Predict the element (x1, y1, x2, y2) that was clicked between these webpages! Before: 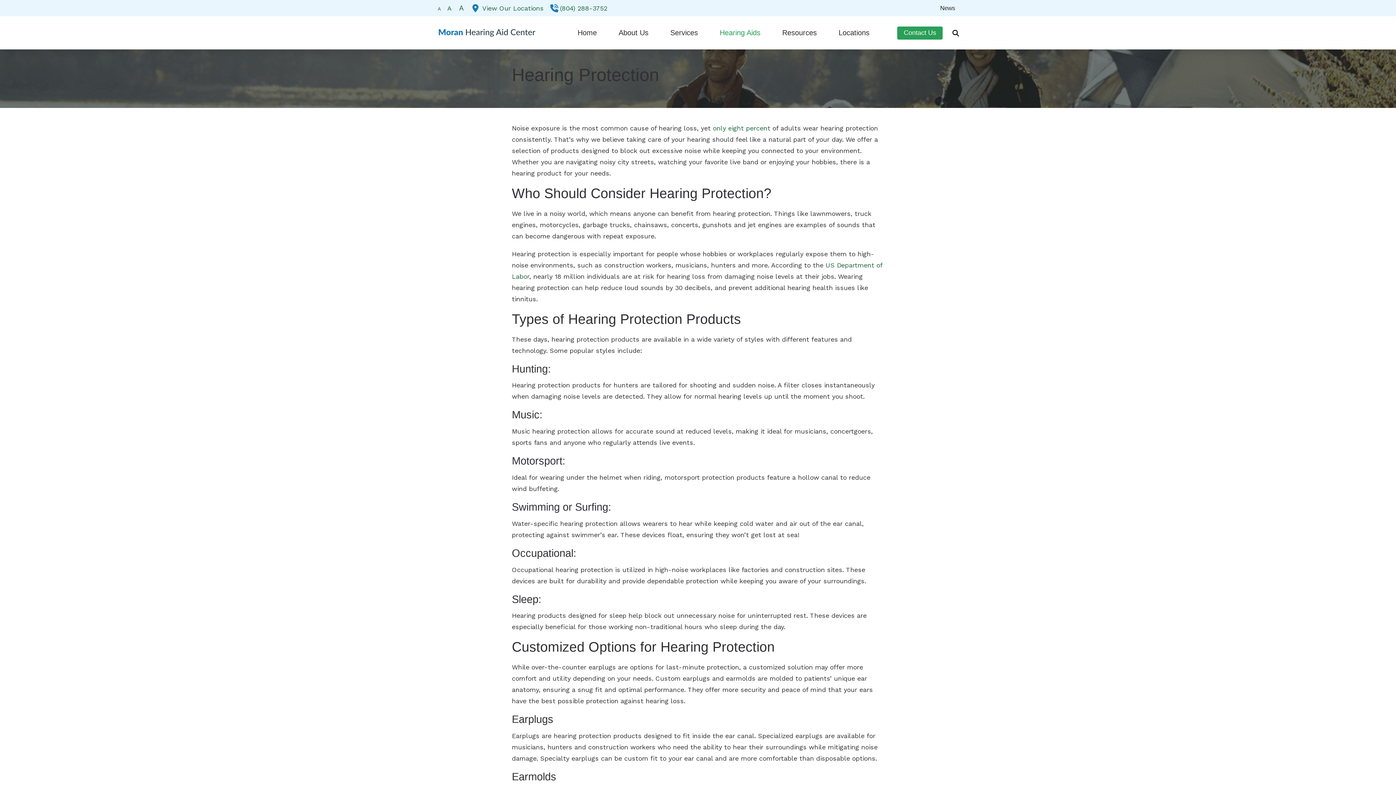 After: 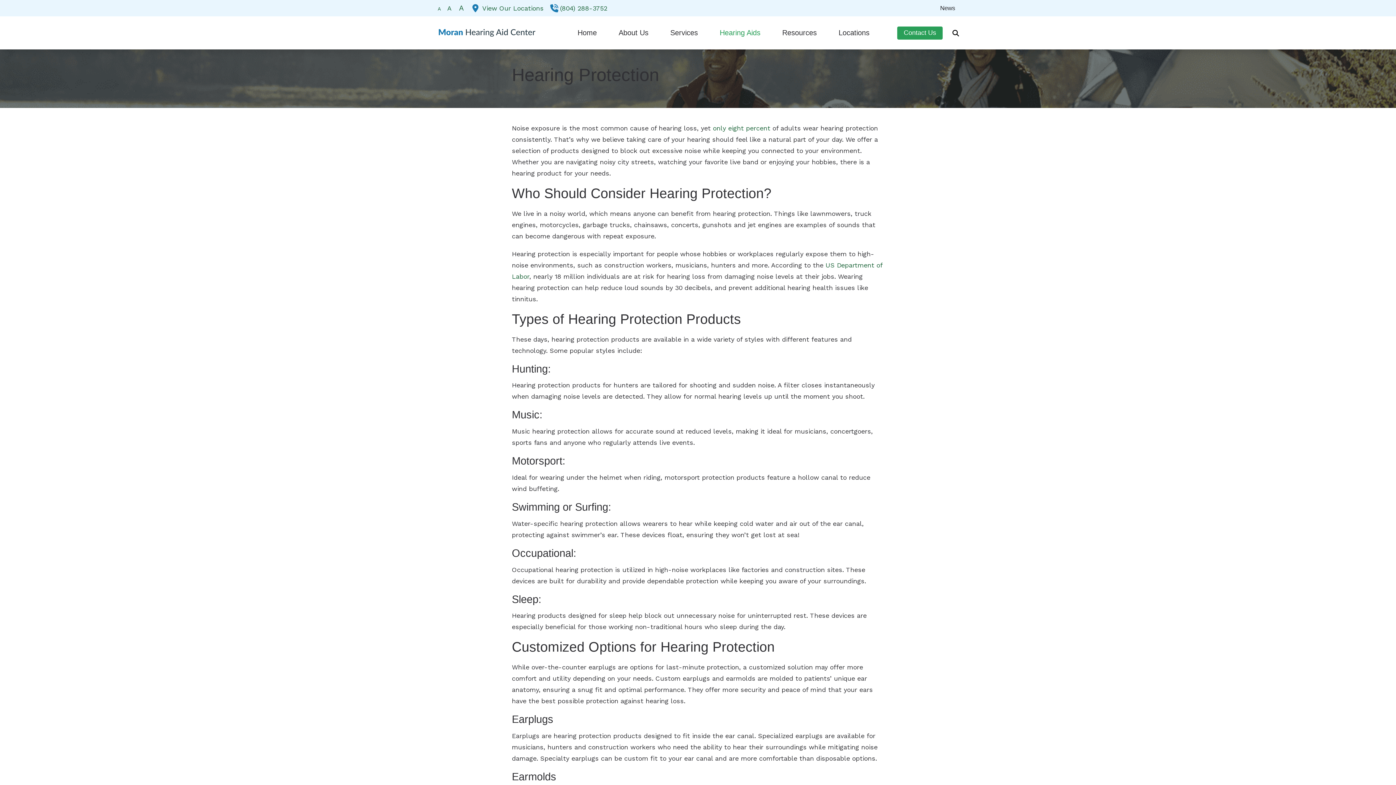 Action: label: only eight percent bbox: (713, 124, 770, 132)